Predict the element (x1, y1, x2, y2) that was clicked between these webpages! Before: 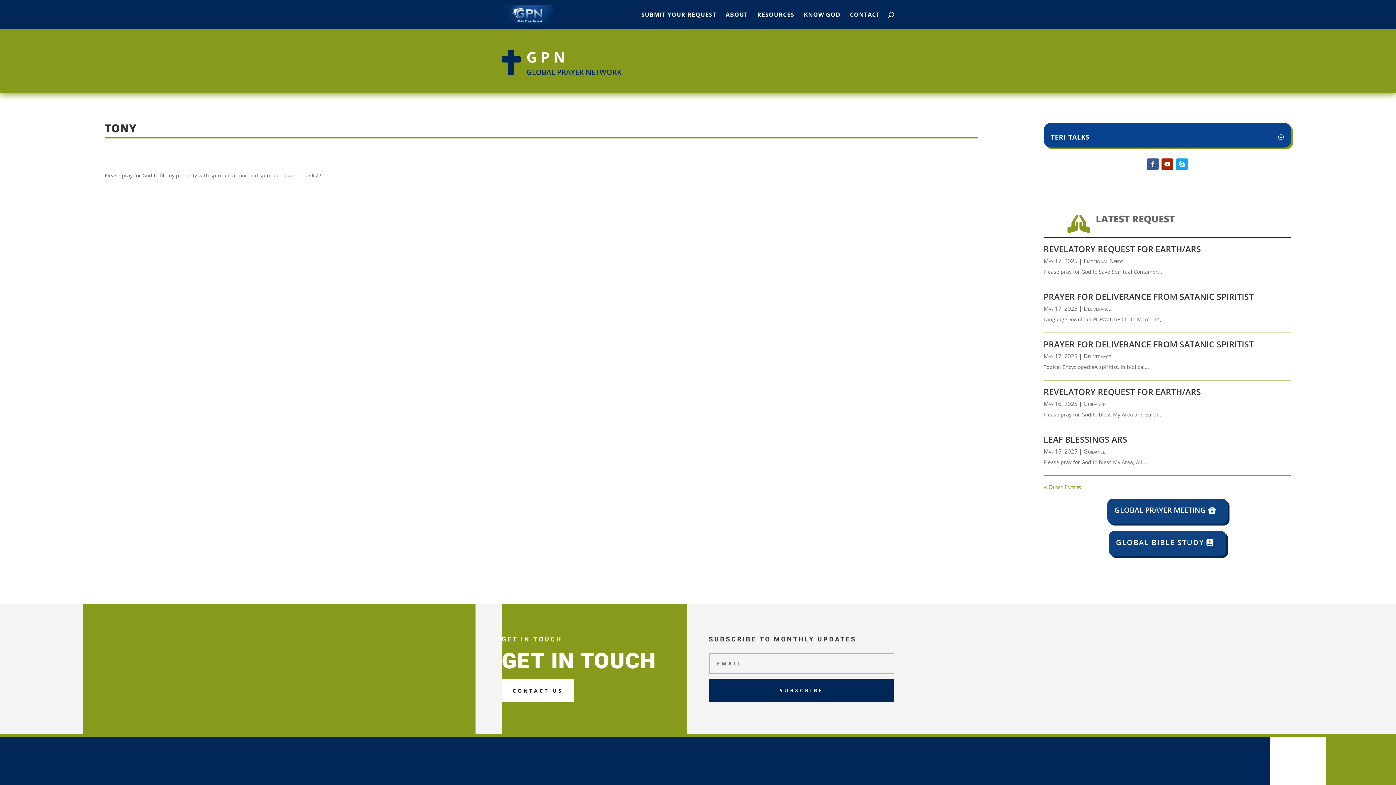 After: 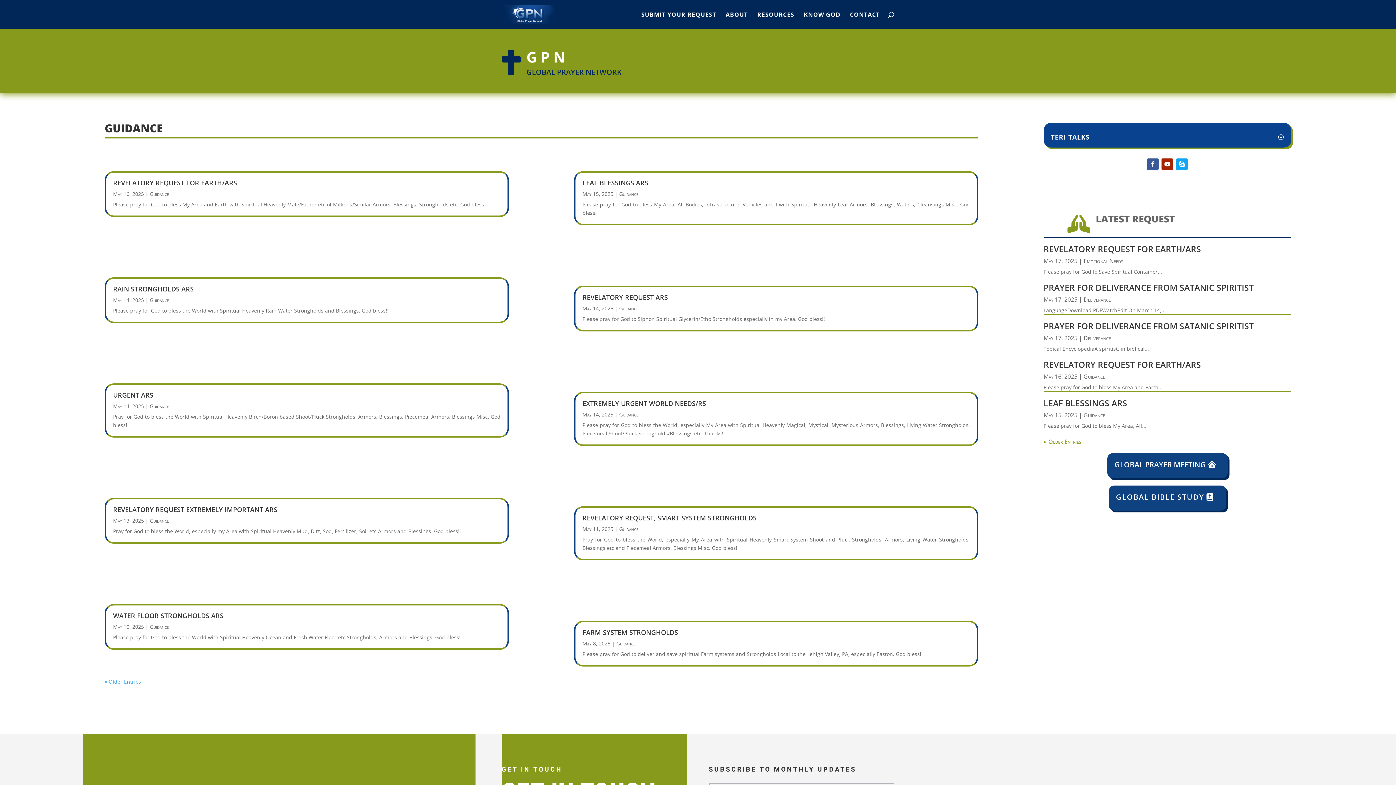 Action: label: Guidance bbox: (1083, 447, 1105, 455)